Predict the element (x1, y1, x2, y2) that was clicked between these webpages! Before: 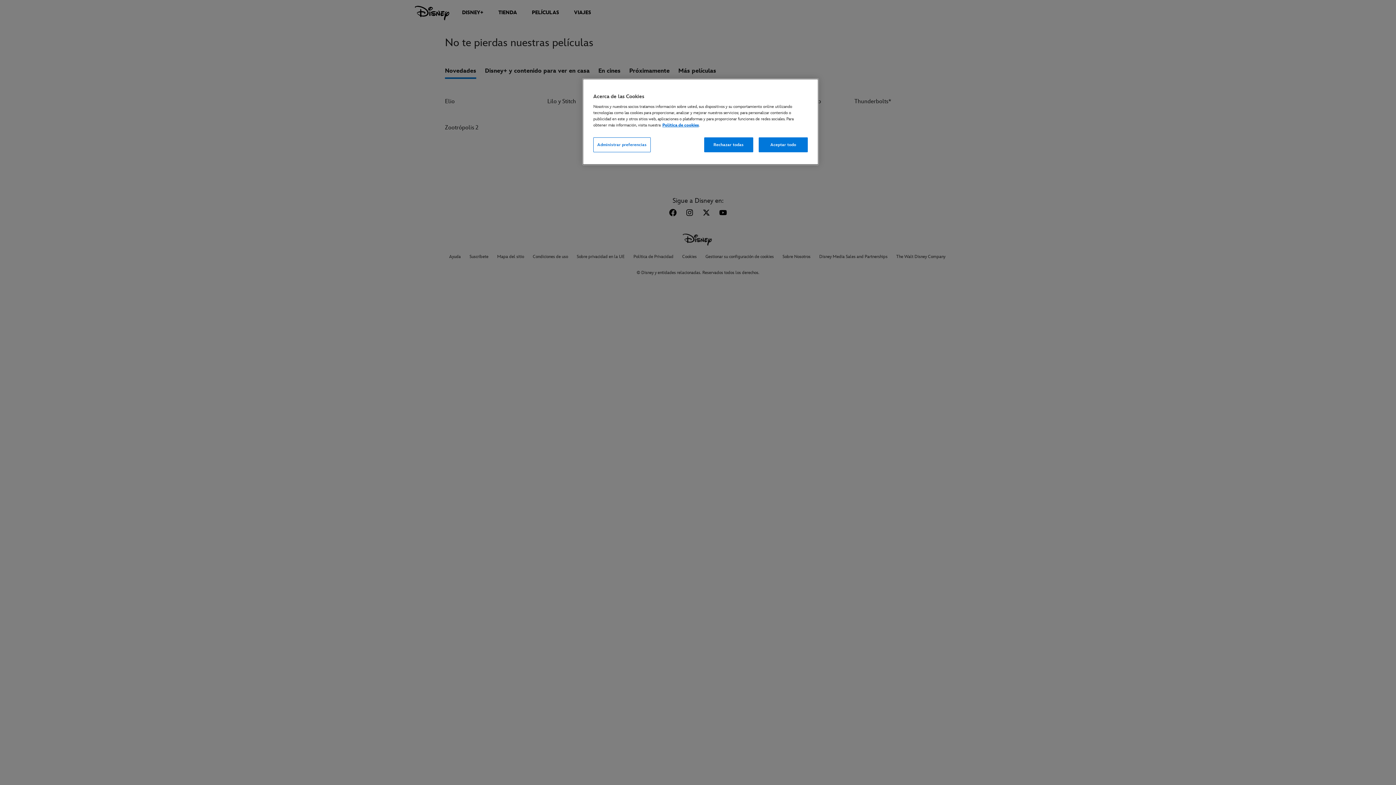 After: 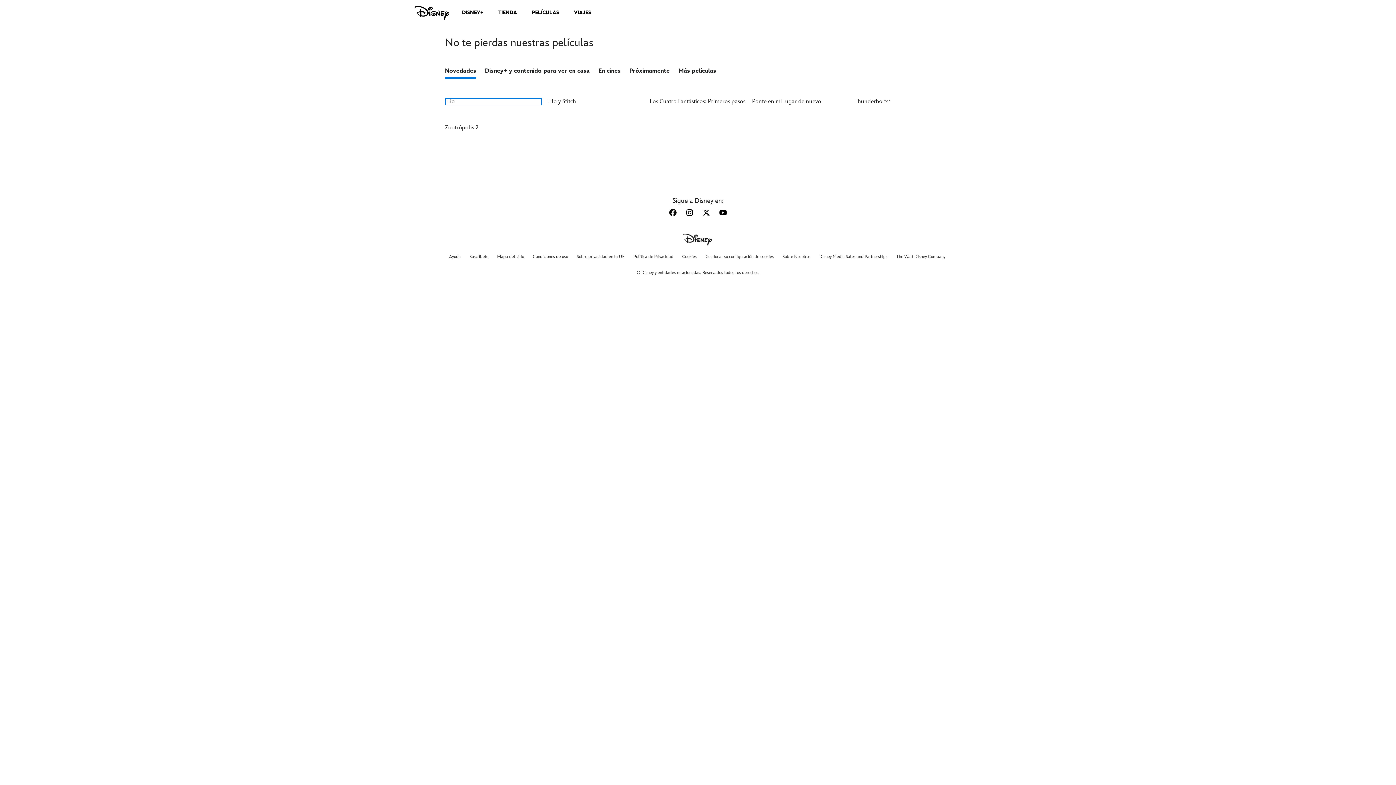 Action: bbox: (758, 137, 808, 152) label: Aceptar todo